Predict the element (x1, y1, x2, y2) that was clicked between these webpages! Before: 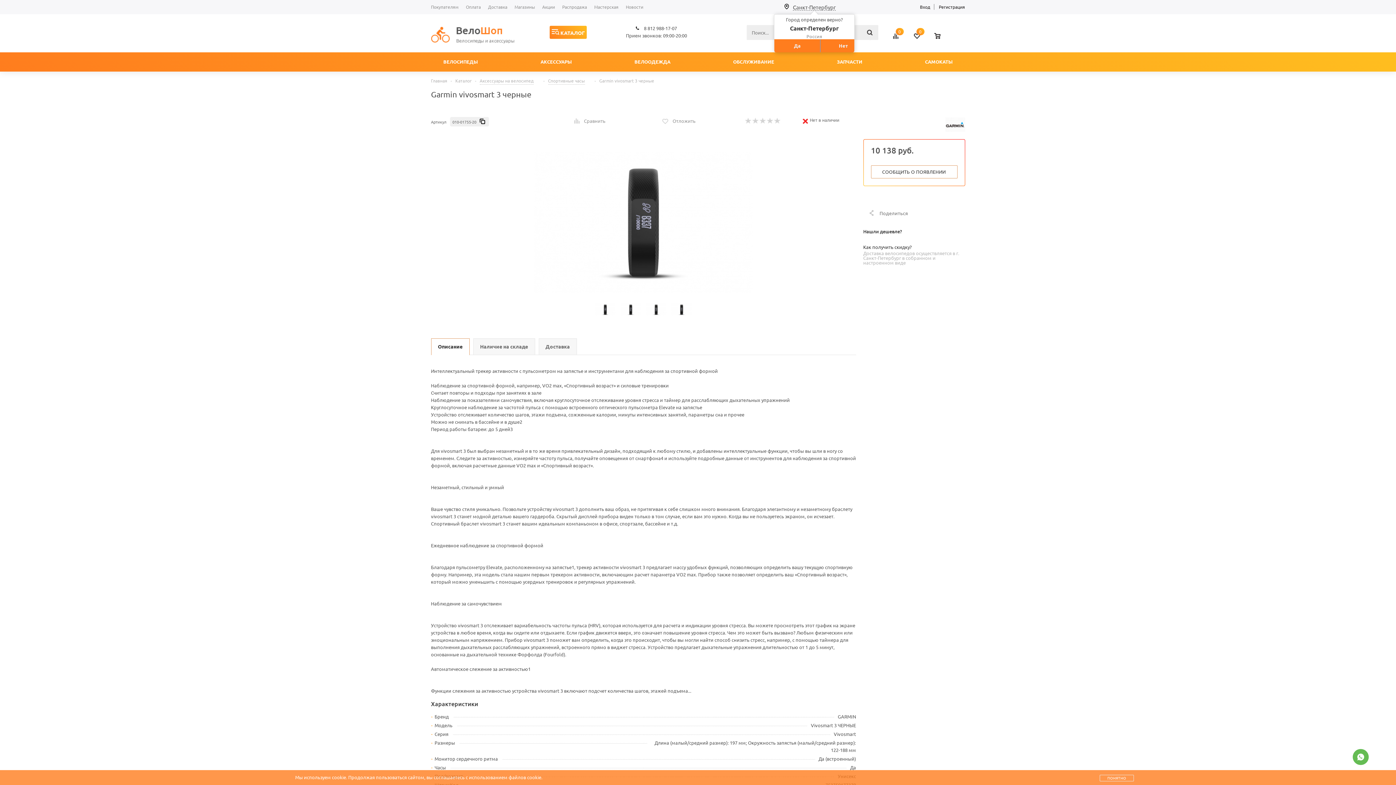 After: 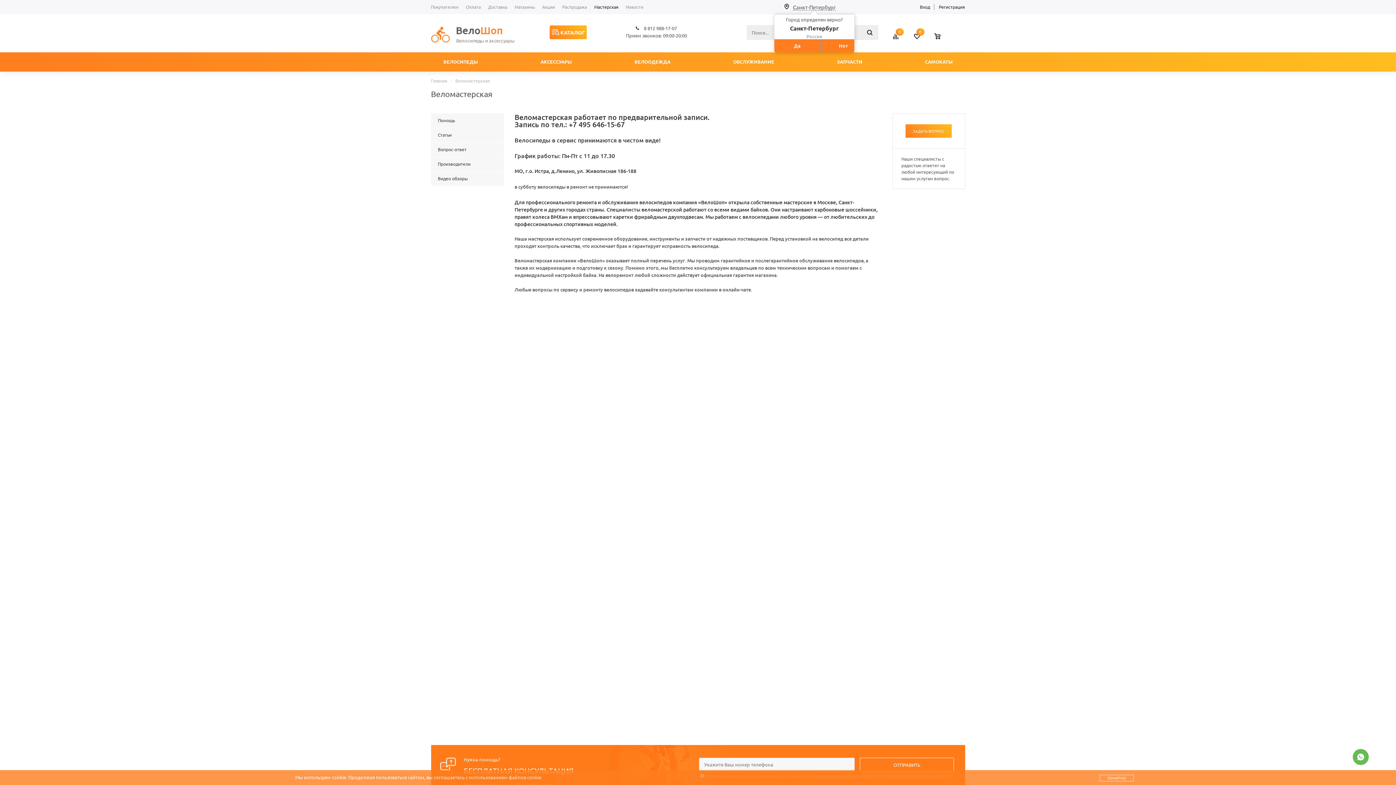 Action: bbox: (592, 0, 624, 14) label: Мастерская